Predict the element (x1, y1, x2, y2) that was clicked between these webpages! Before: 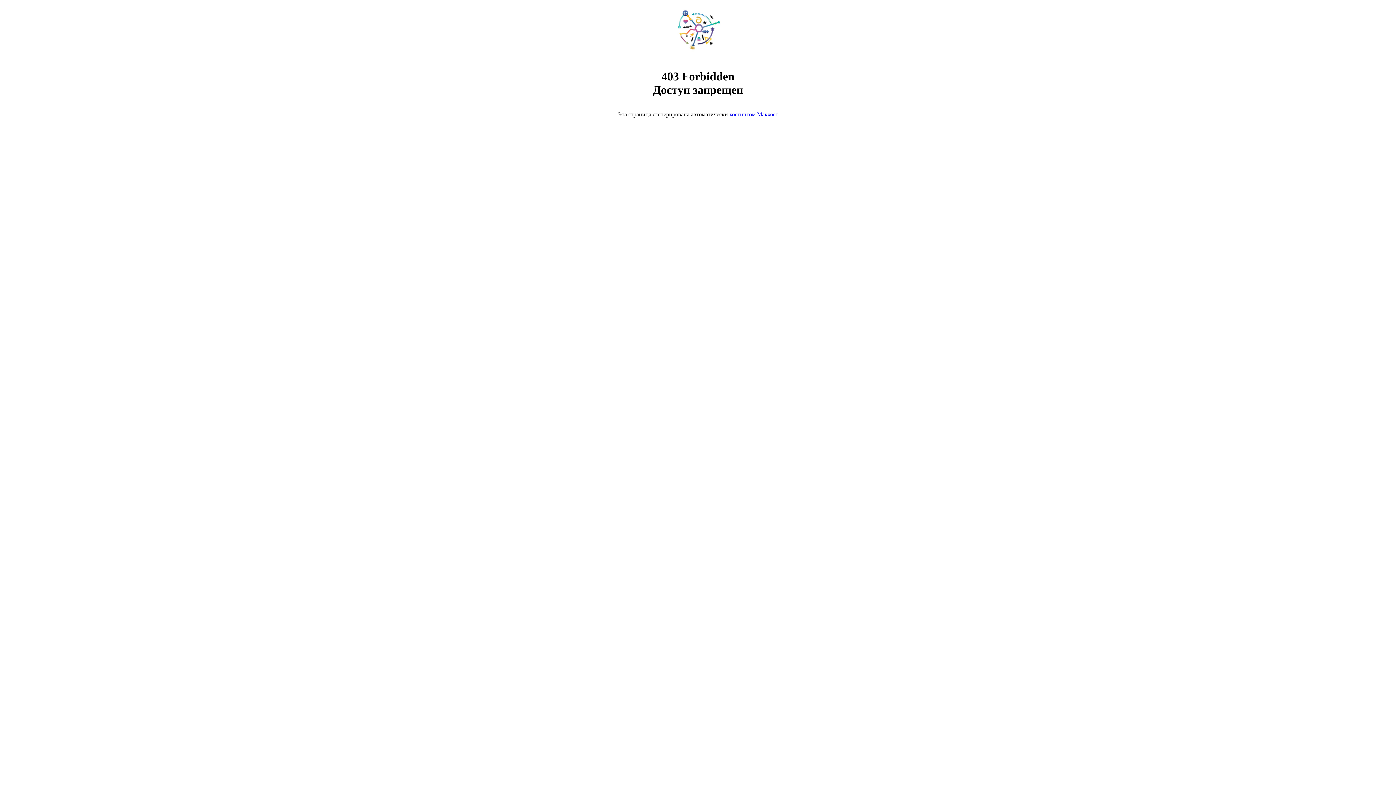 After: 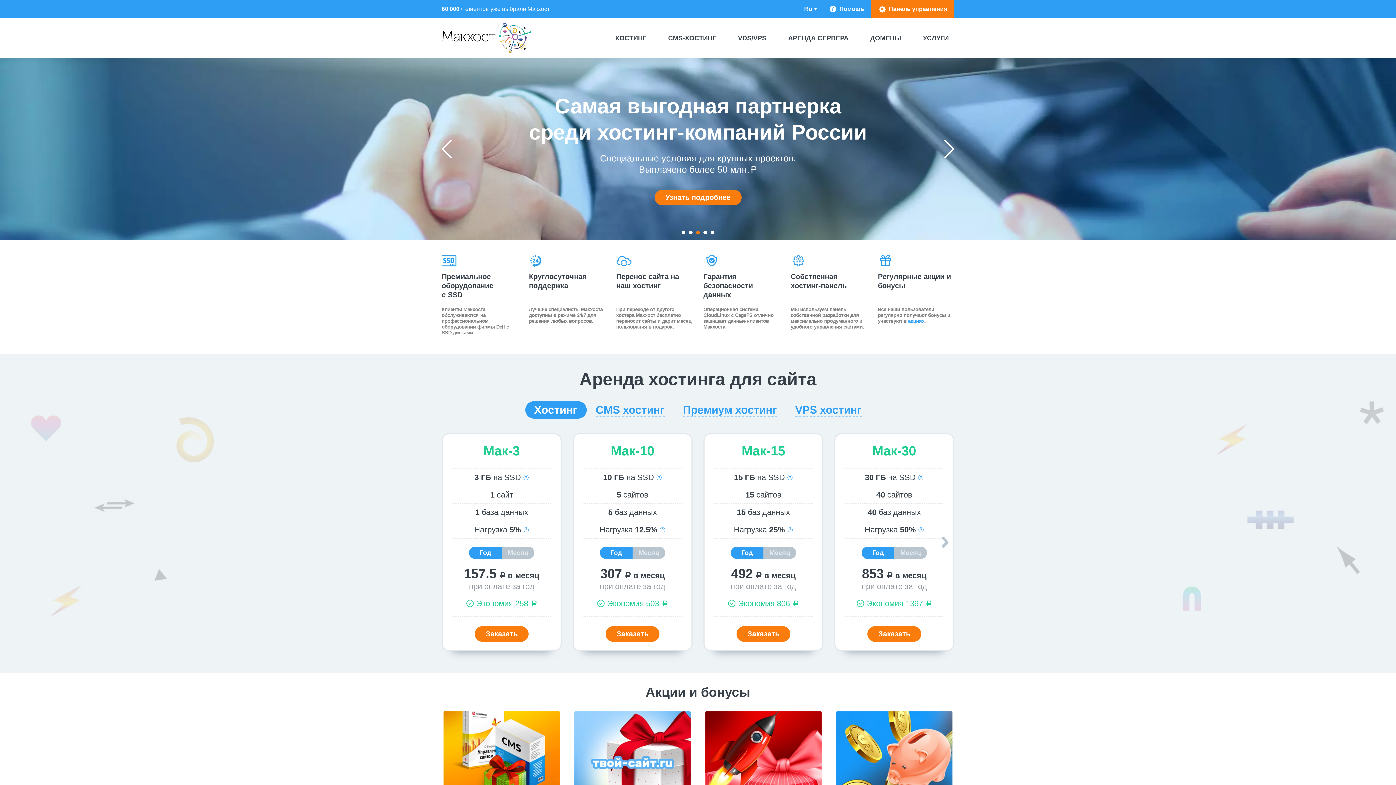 Action: bbox: (729, 111, 778, 117) label: хостингом Макхост